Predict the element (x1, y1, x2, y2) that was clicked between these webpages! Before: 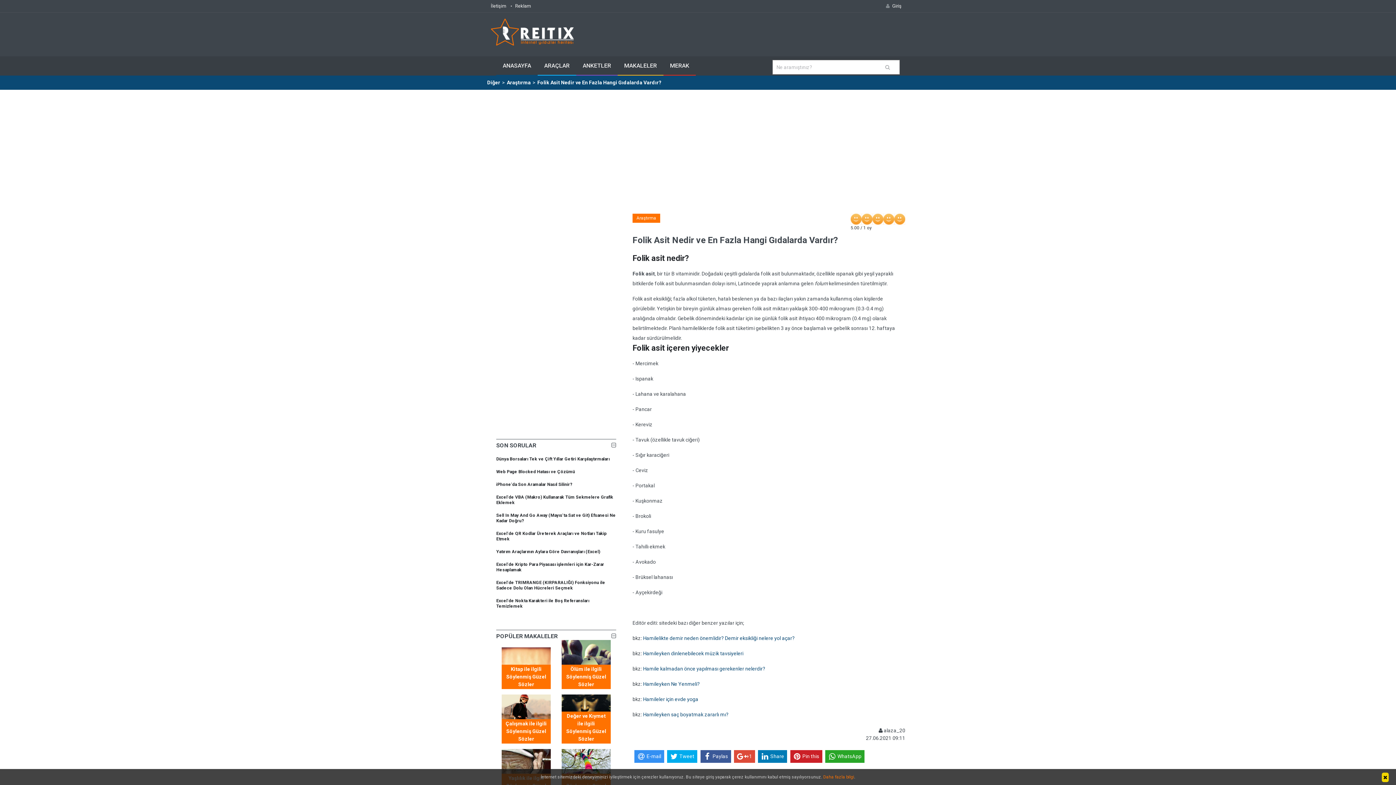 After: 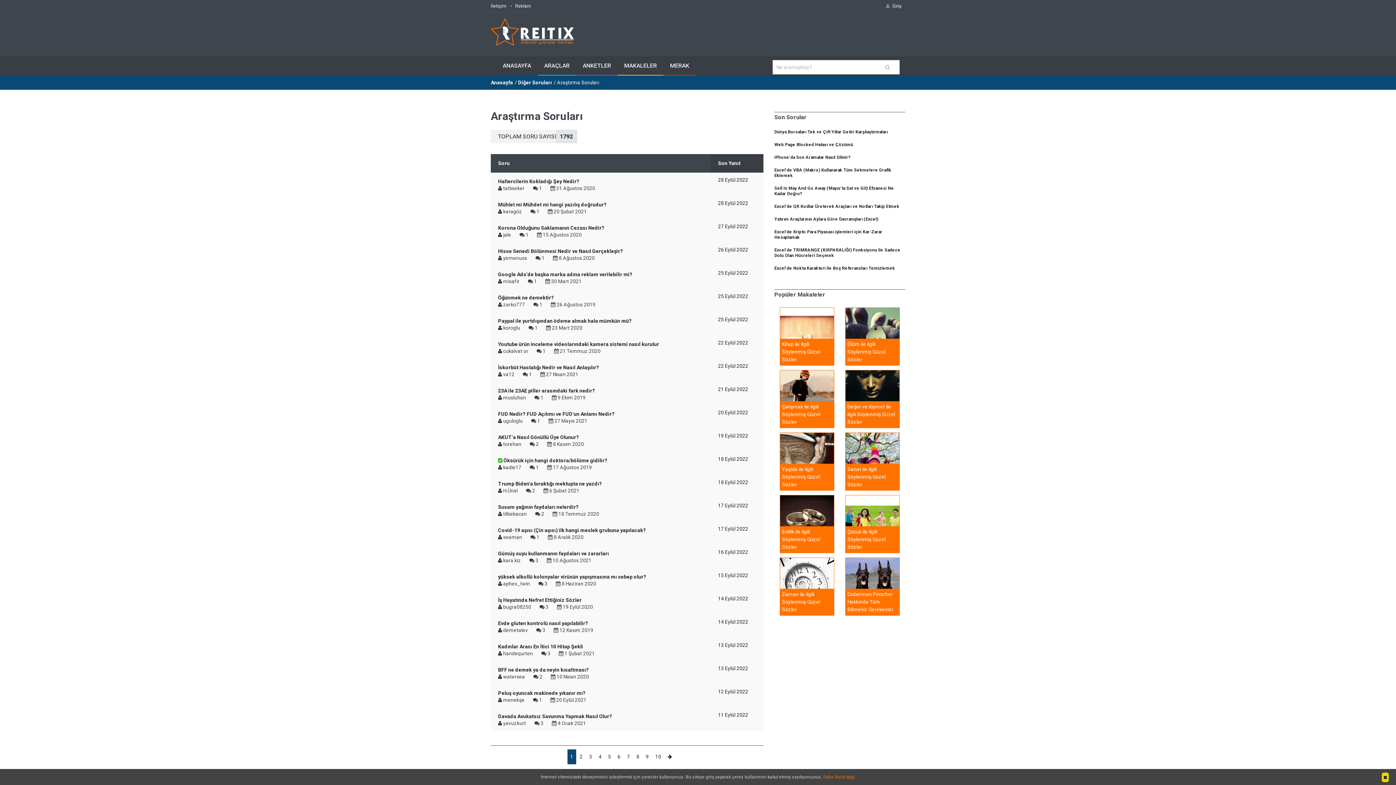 Action: bbox: (632, 213, 660, 222) label: Araştırma